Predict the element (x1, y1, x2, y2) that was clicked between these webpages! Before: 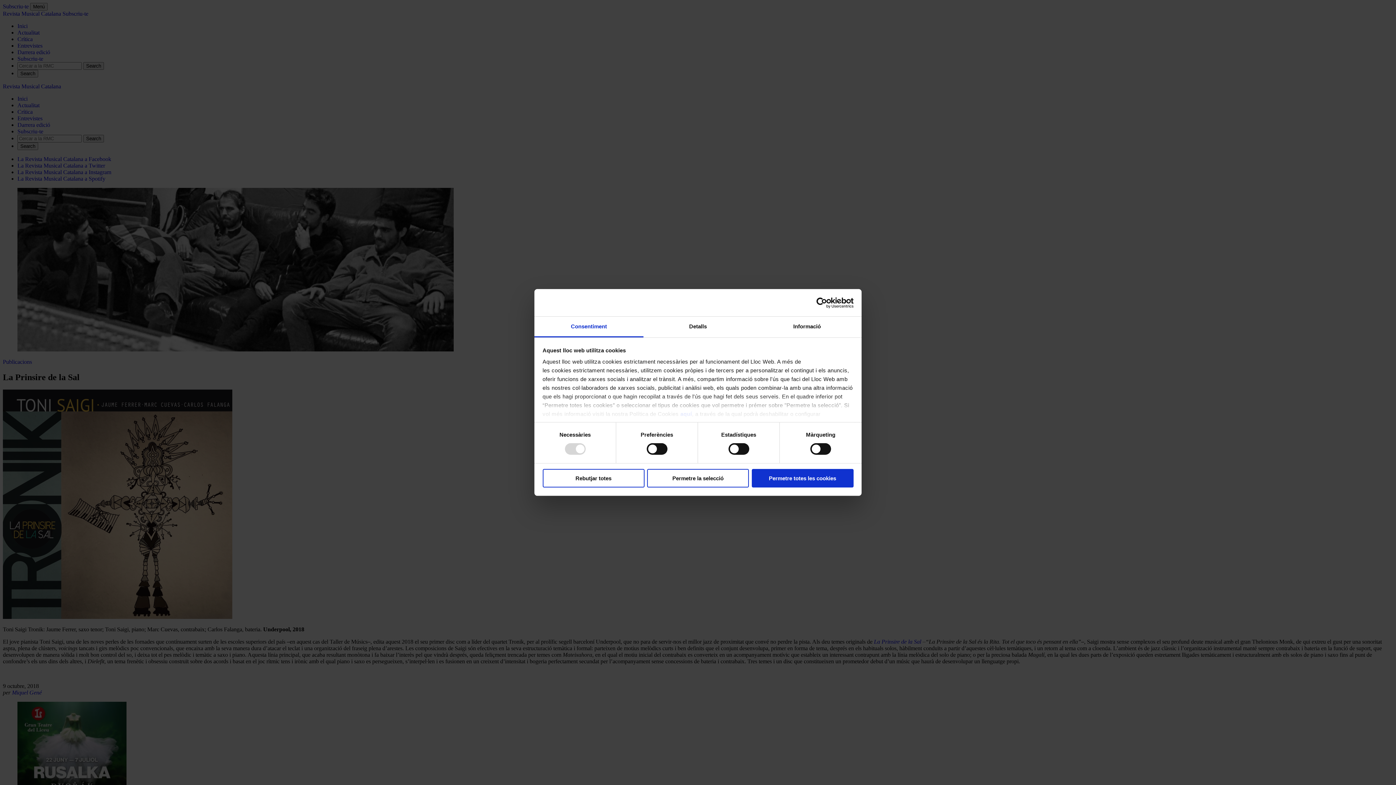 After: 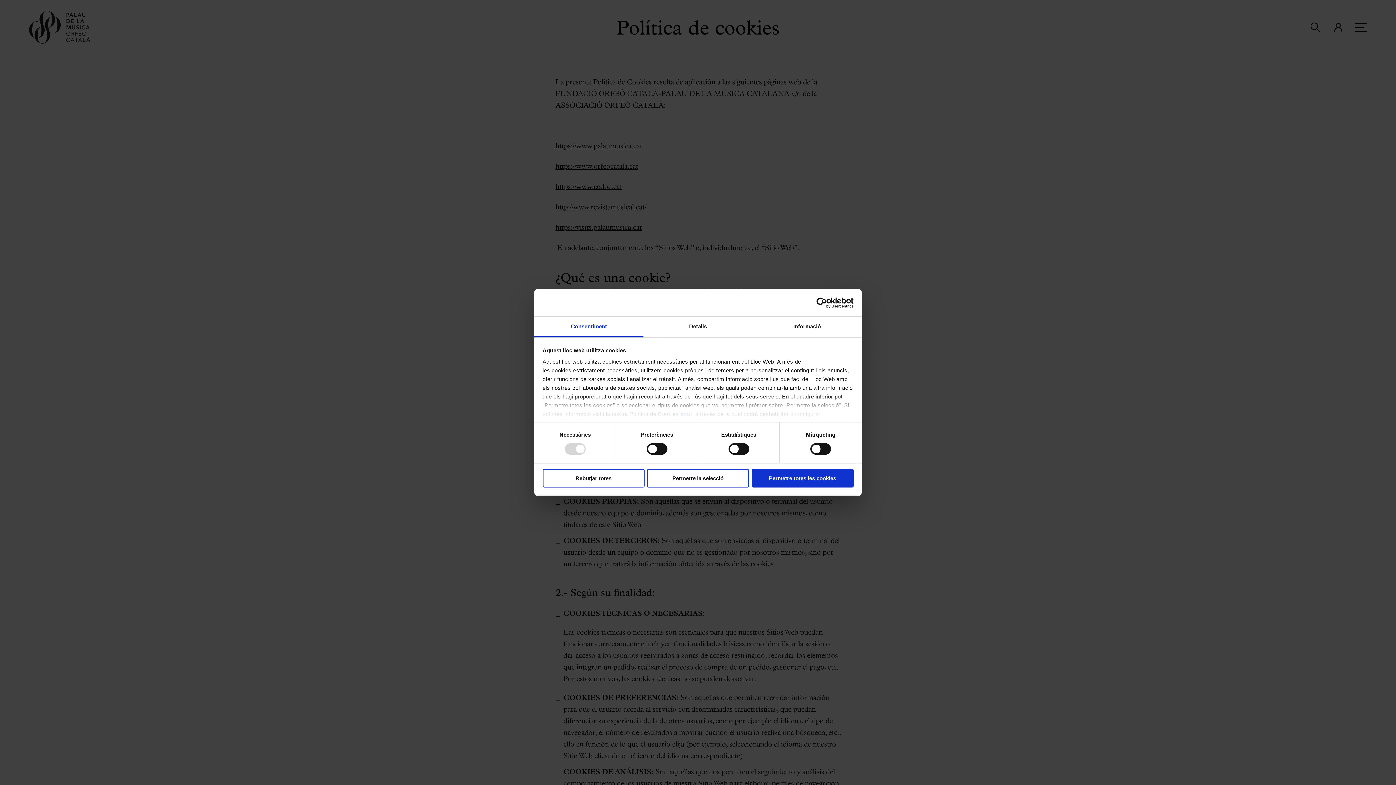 Action: label: aquí bbox: (680, 411, 692, 417)